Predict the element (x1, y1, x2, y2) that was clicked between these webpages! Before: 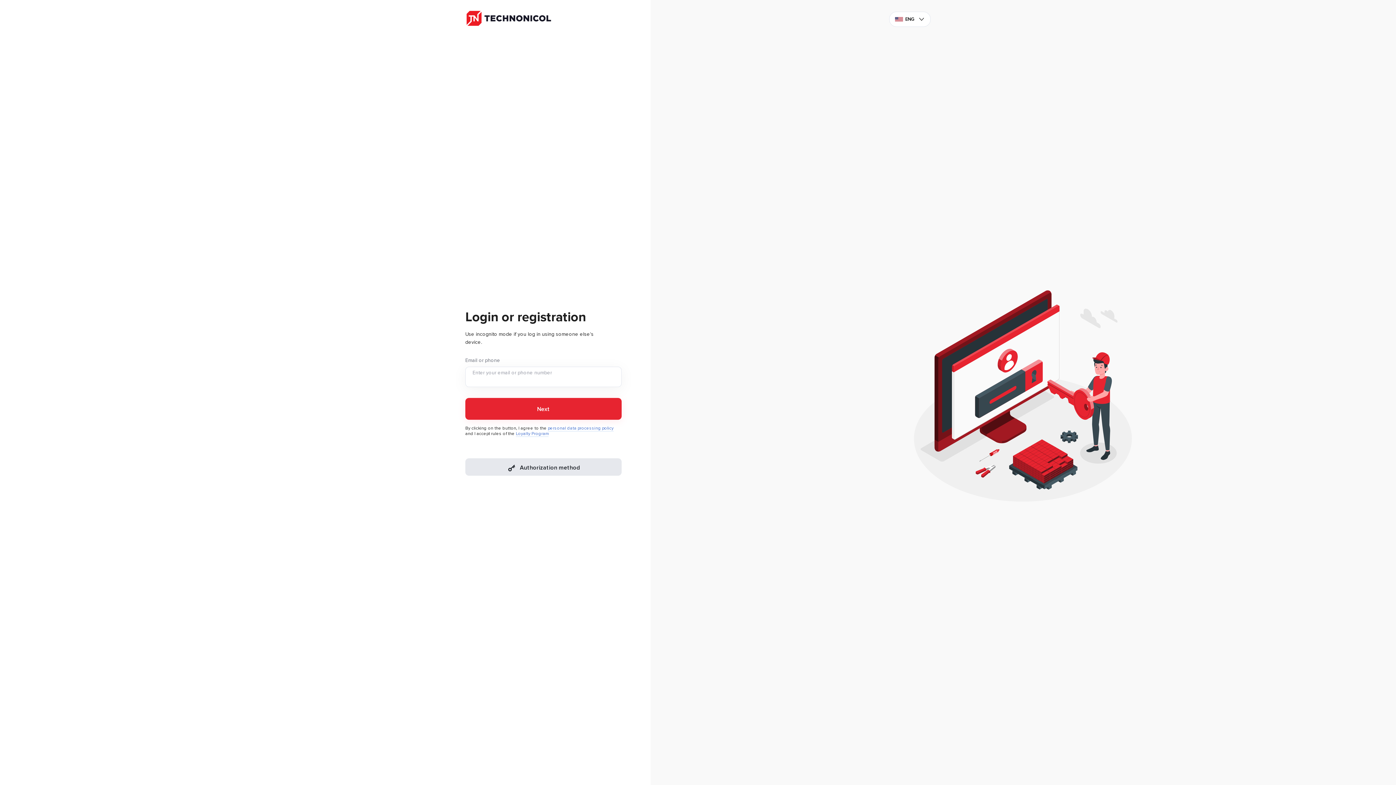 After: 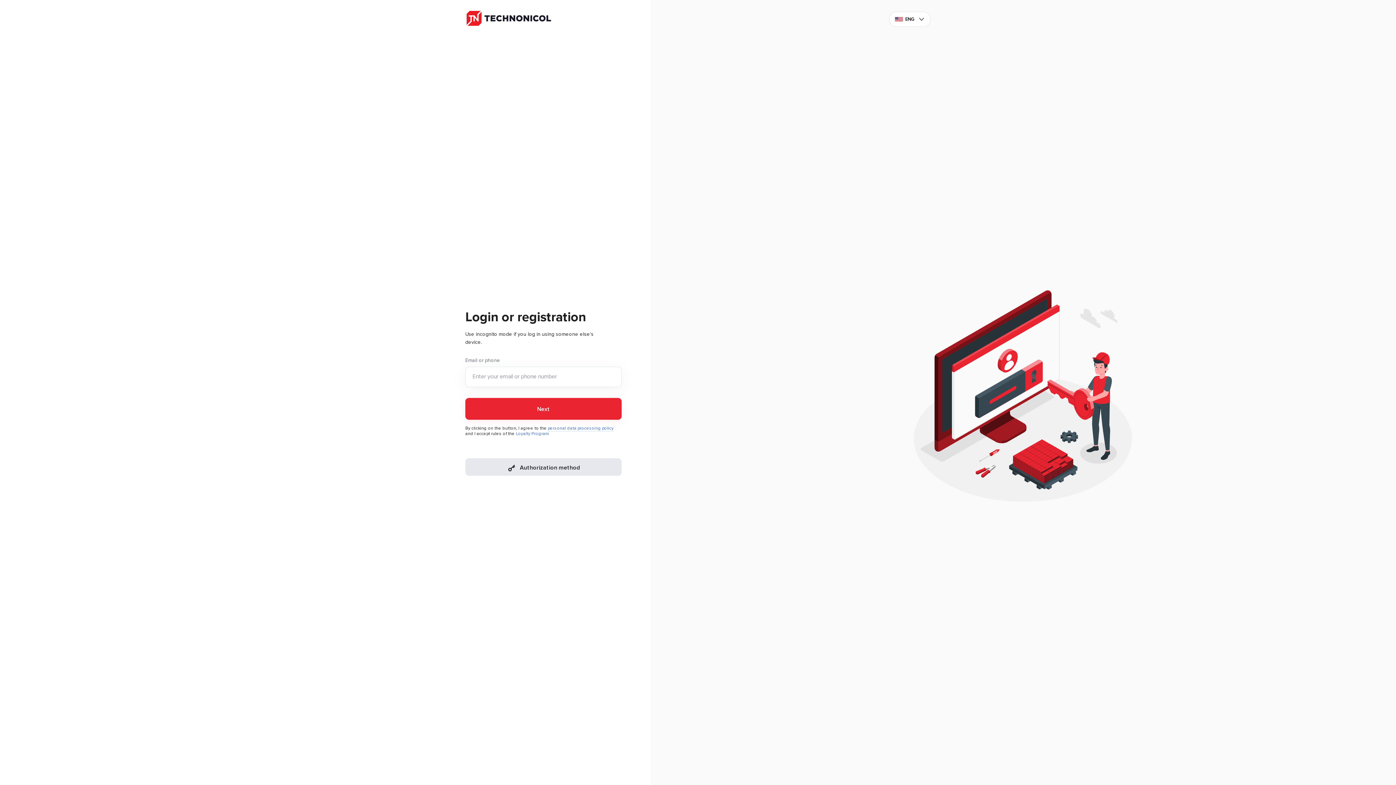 Action: label: Loyalty Program bbox: (516, 431, 548, 437)